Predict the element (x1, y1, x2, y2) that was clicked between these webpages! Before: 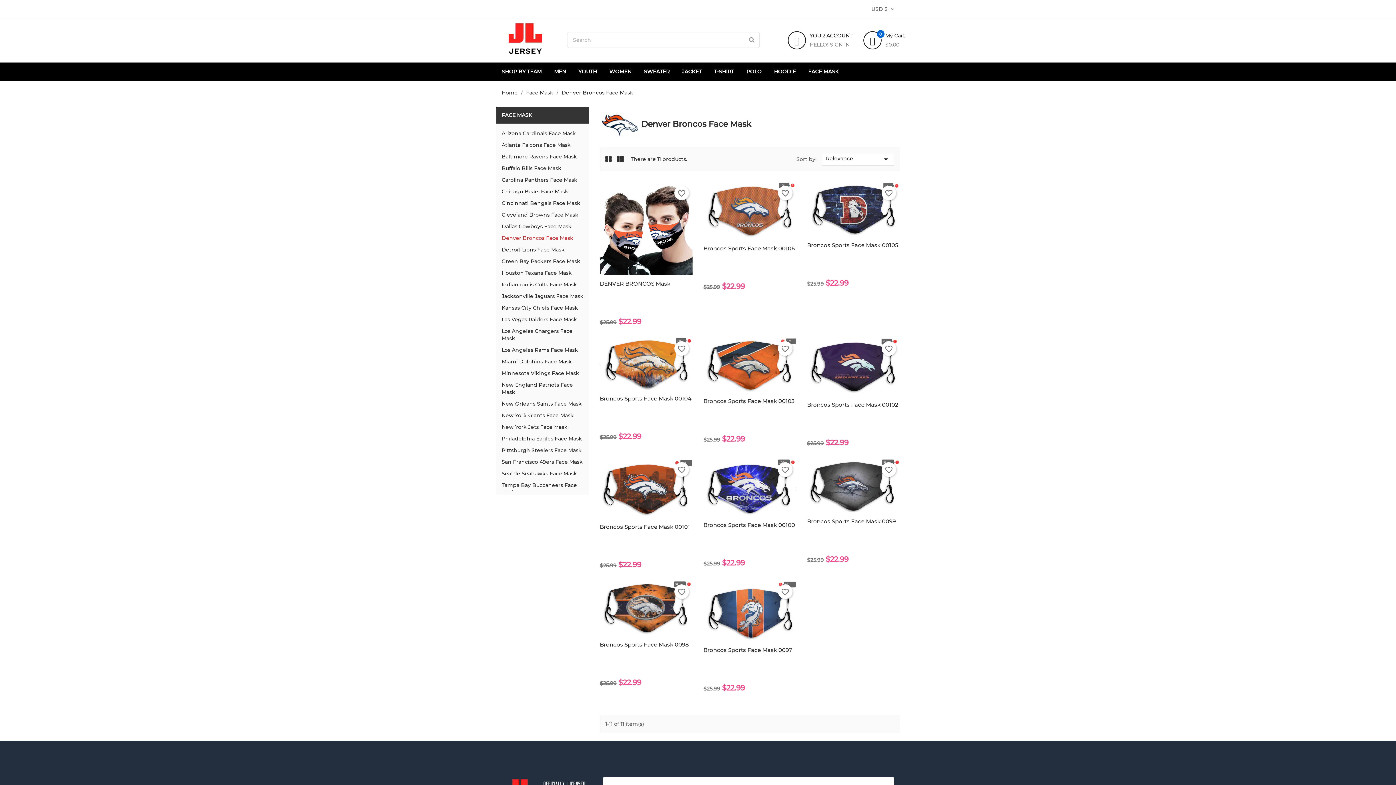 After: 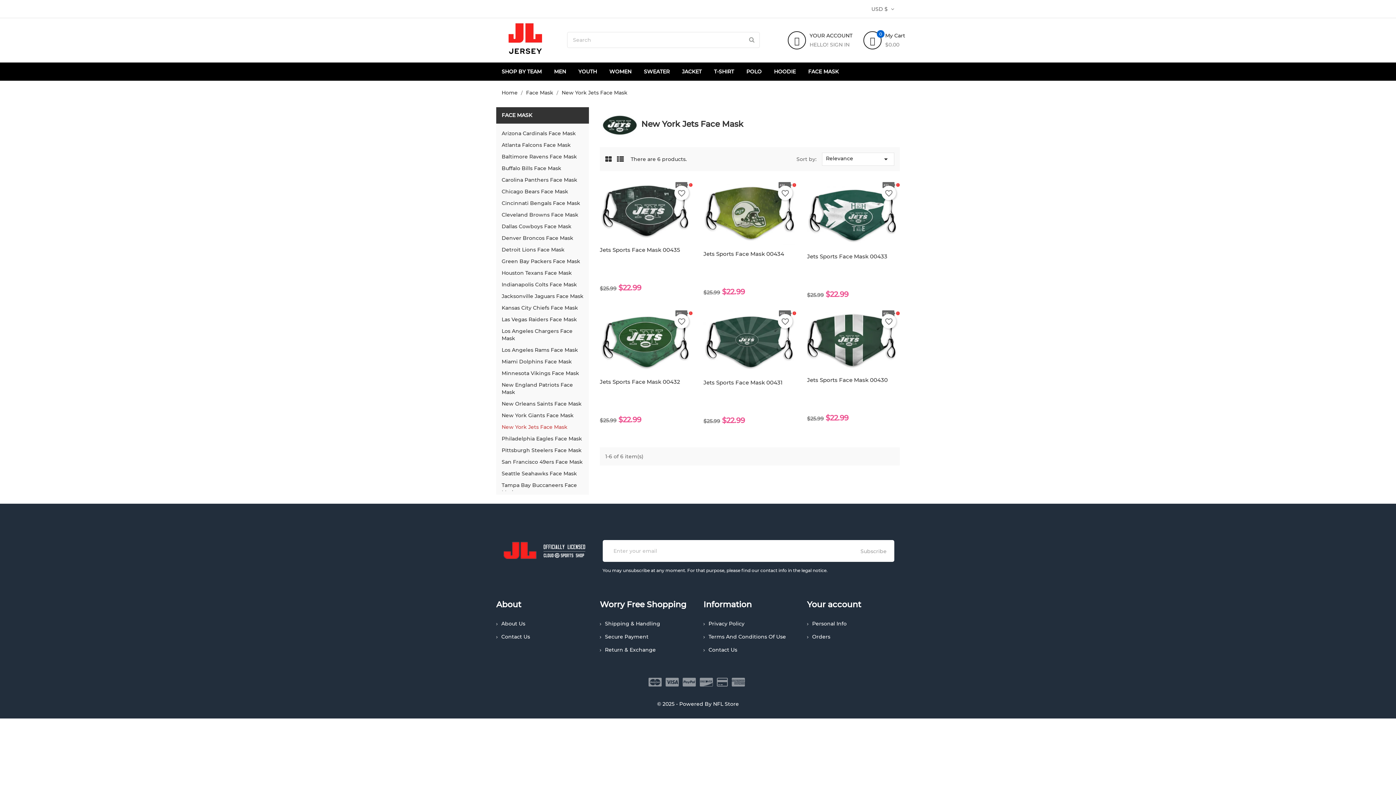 Action: label: New York Jets Face Mask bbox: (501, 421, 583, 433)